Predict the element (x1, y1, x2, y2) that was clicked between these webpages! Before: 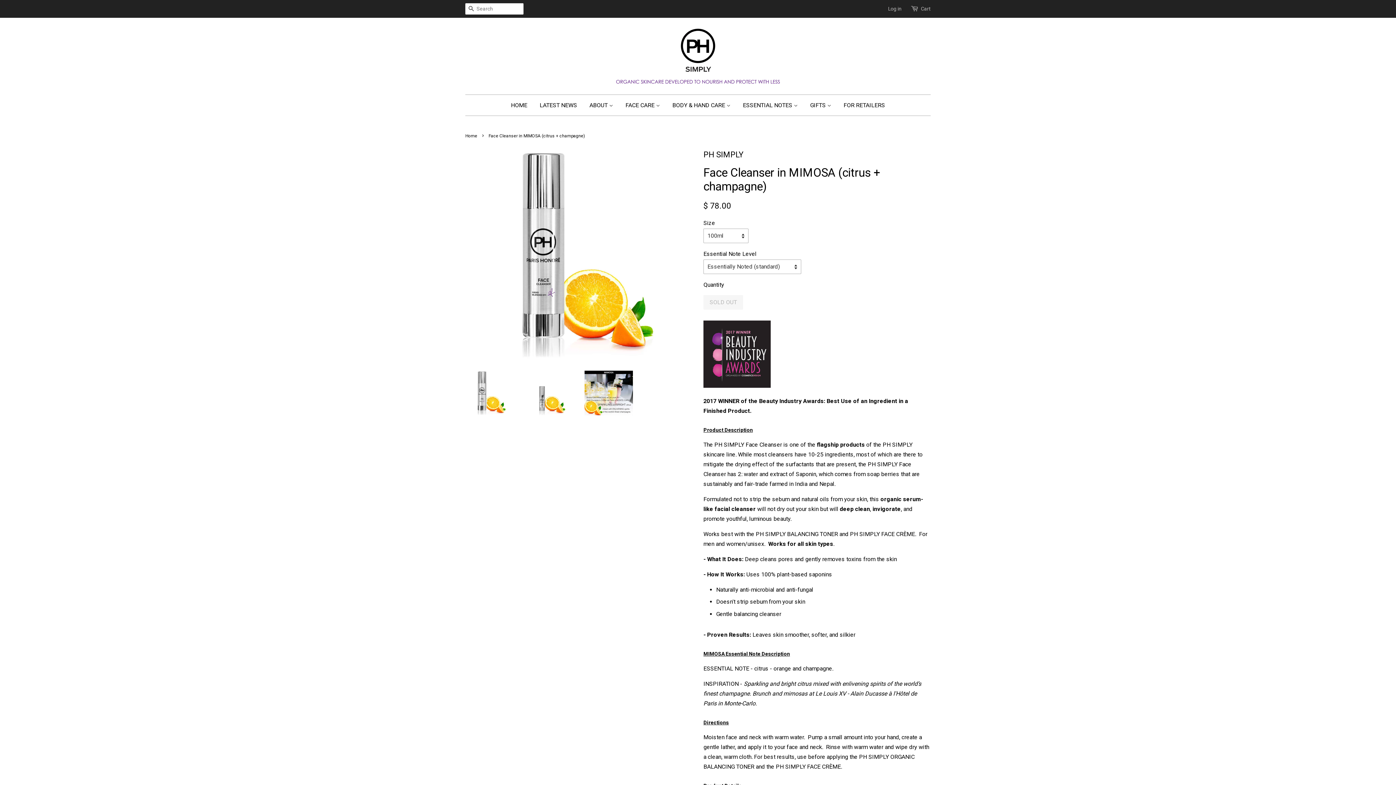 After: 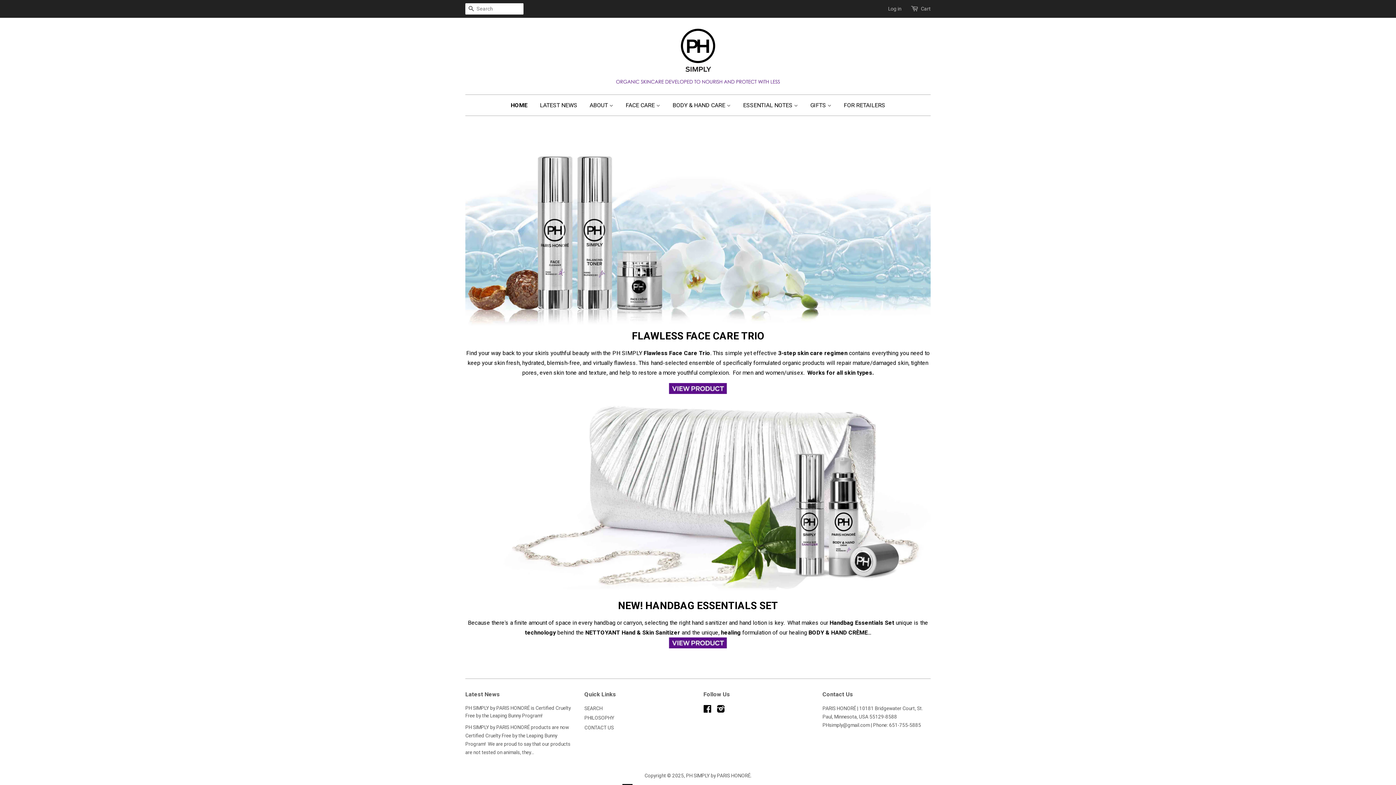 Action: label: Home bbox: (465, 133, 479, 138)